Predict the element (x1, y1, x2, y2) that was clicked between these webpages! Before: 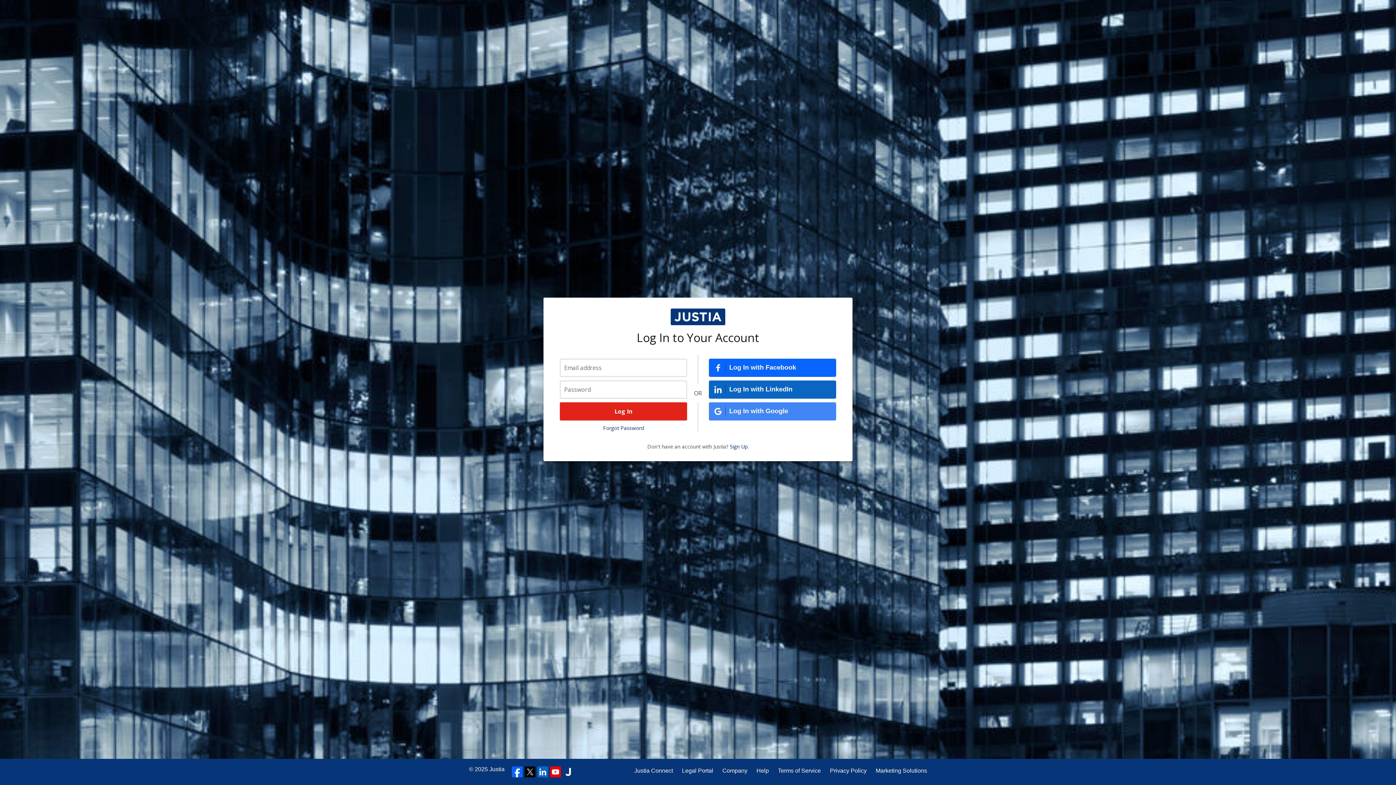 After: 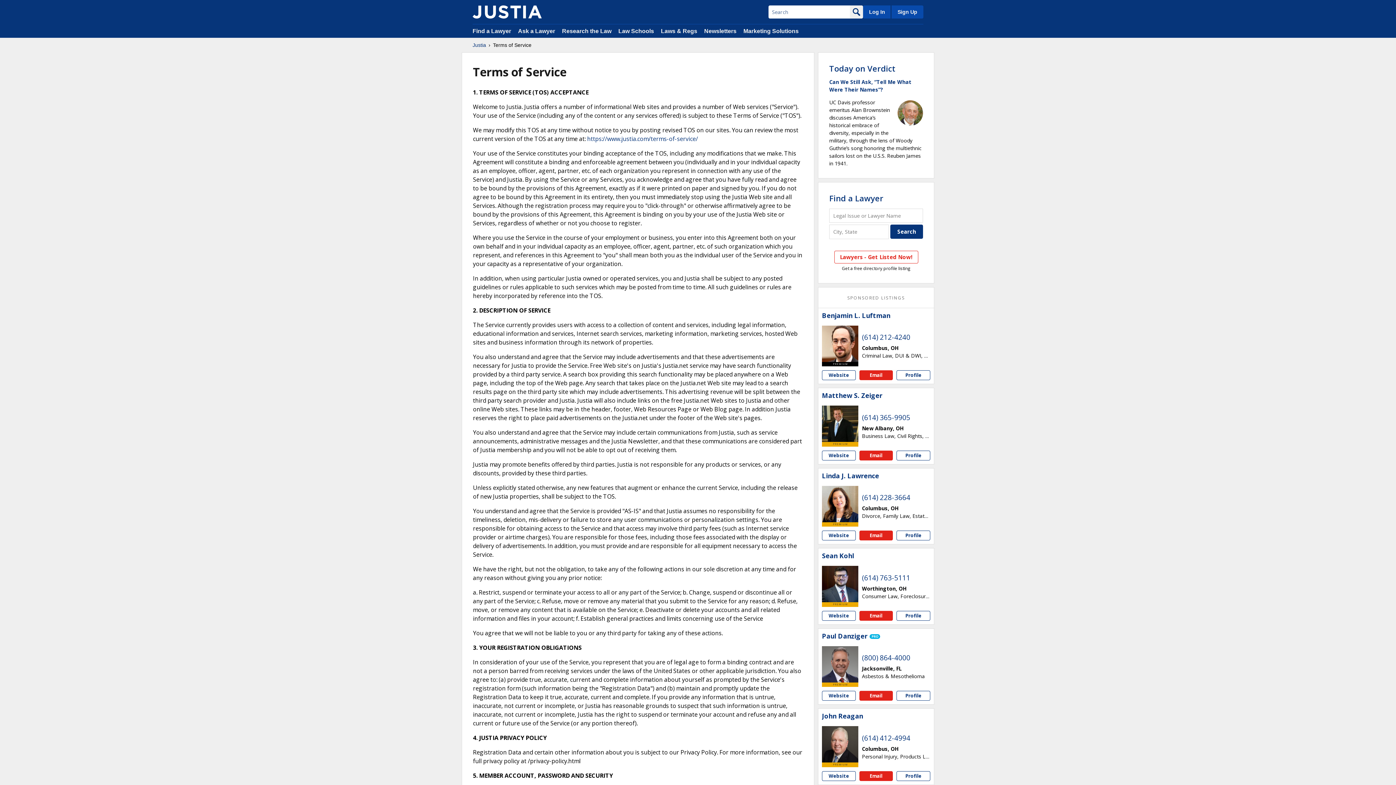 Action: bbox: (778, 766, 821, 775) label: Terms of Service